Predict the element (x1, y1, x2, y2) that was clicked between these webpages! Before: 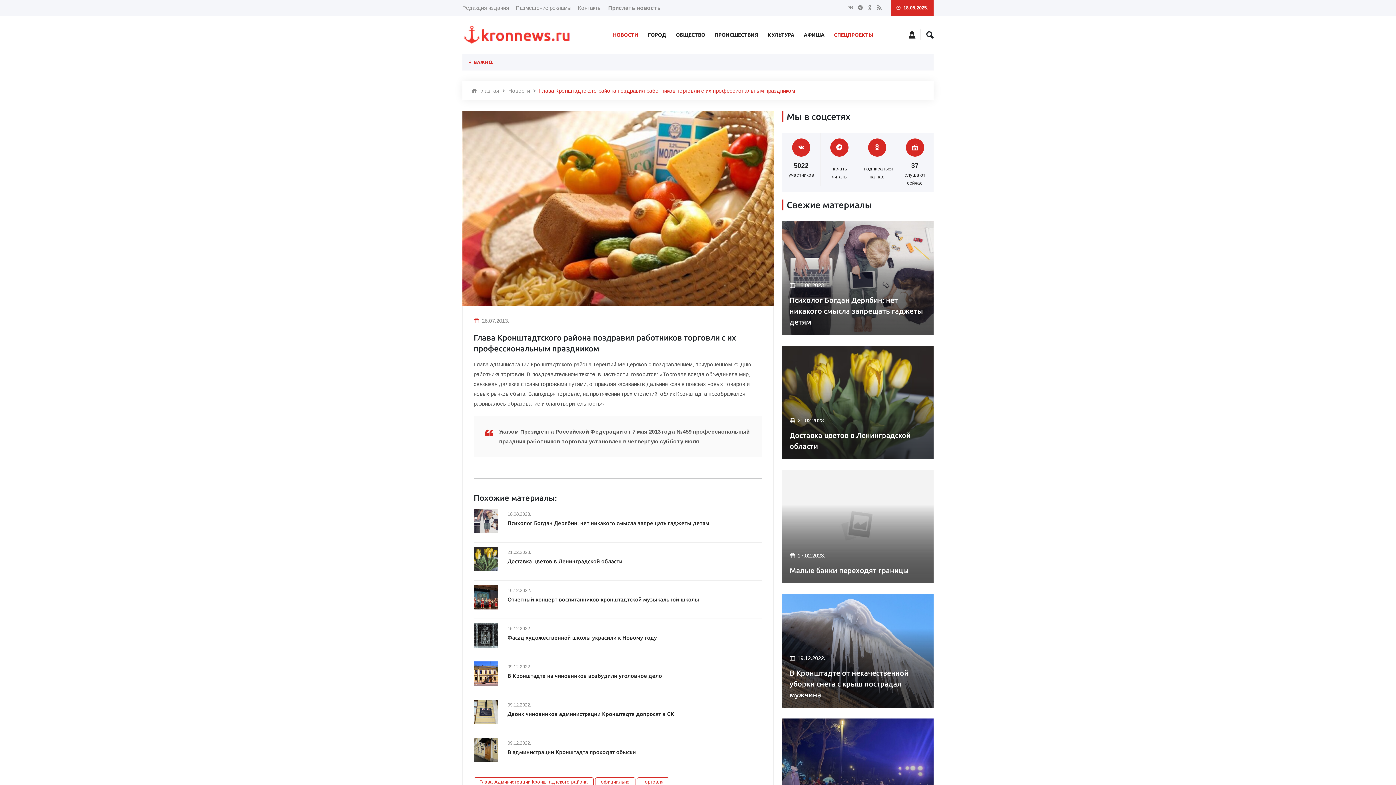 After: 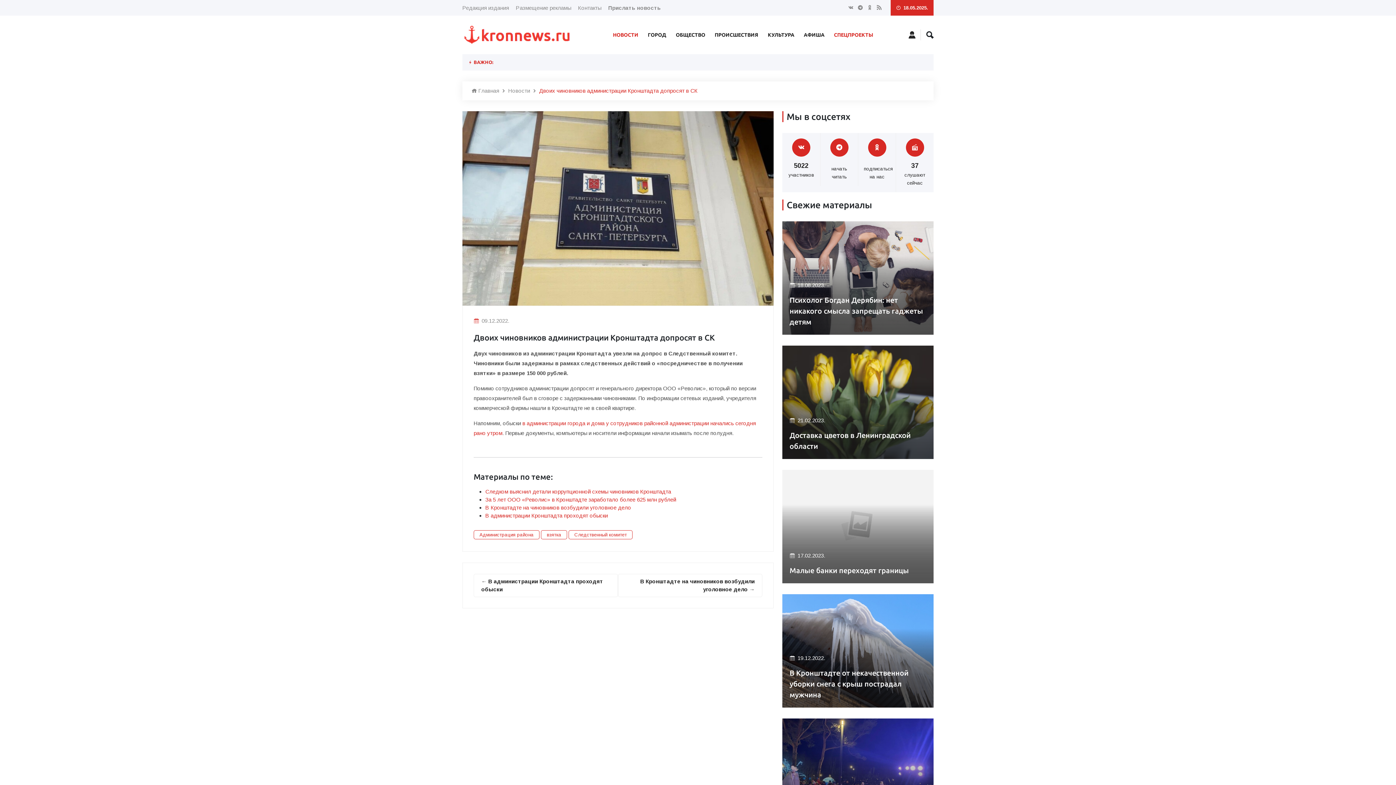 Action: label: Двоих чиновников администрации Кронштадта допросят в СК bbox: (507, 711, 674, 717)